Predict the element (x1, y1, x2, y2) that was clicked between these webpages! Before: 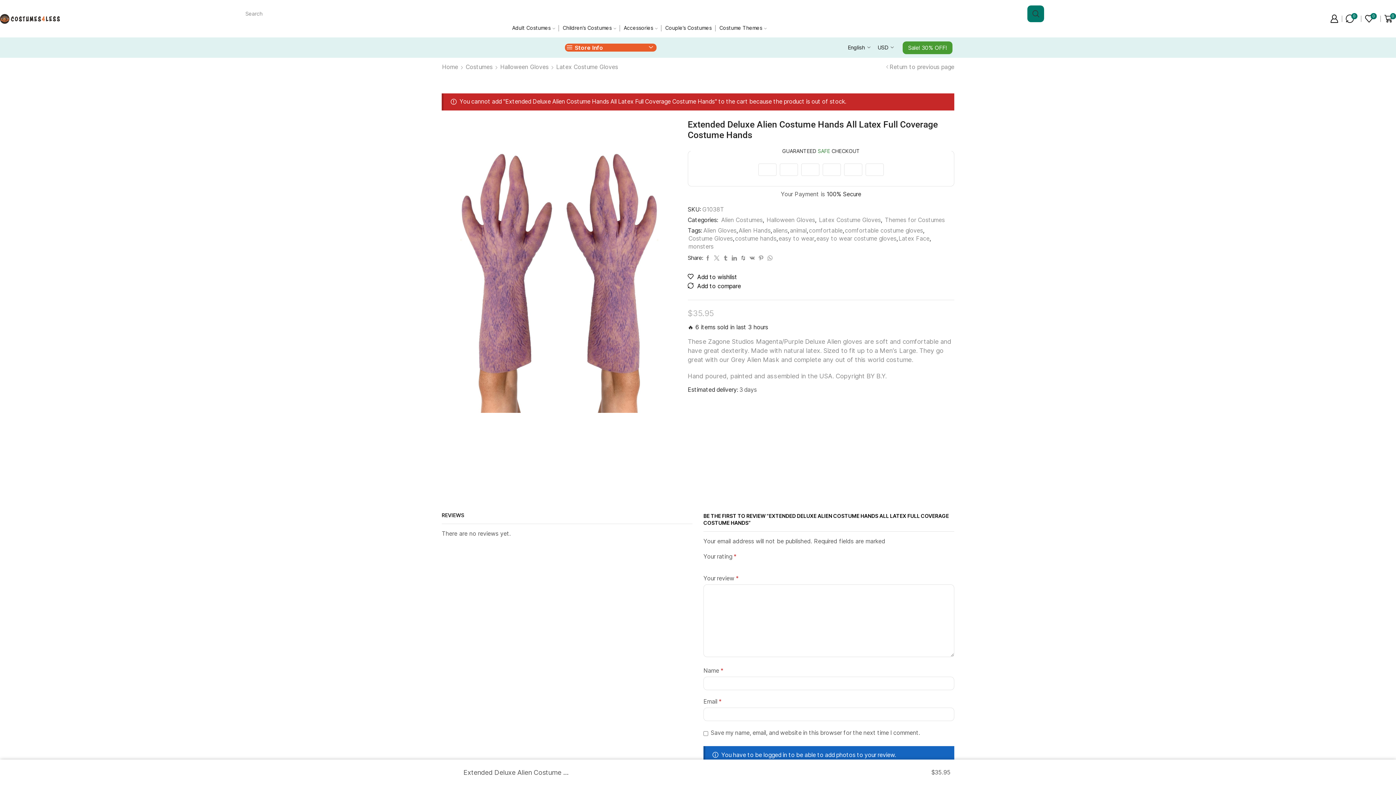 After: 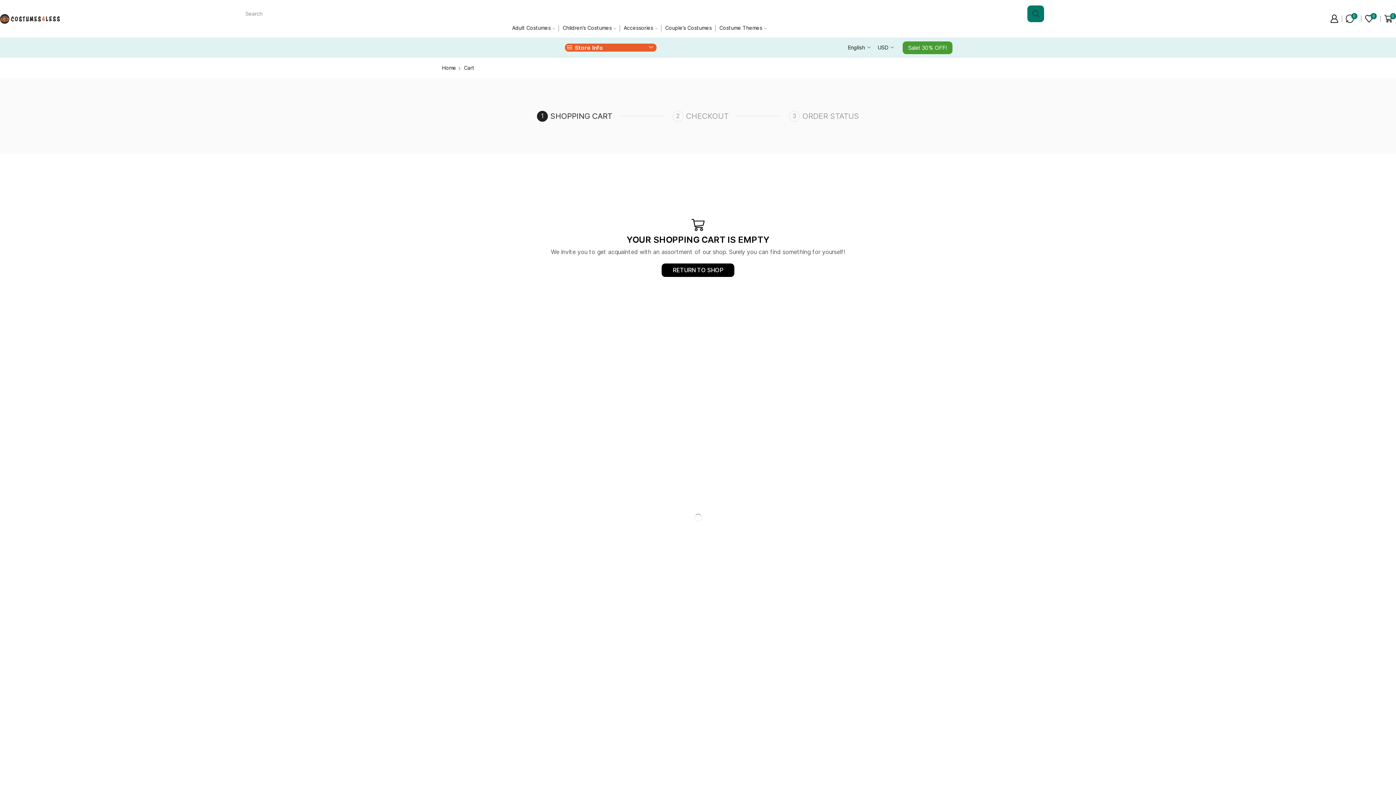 Action: label: 0 bbox: (1384, 11, 1396, 26)